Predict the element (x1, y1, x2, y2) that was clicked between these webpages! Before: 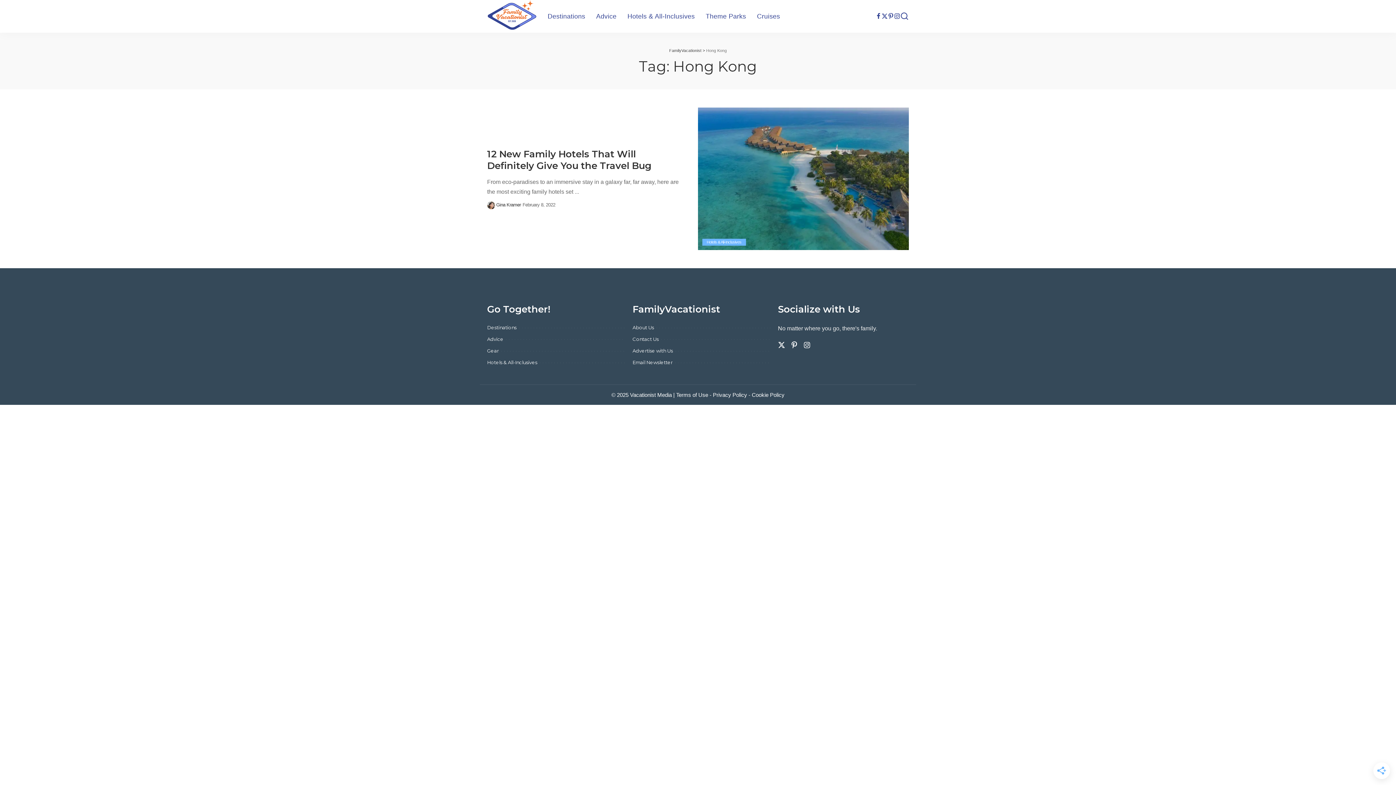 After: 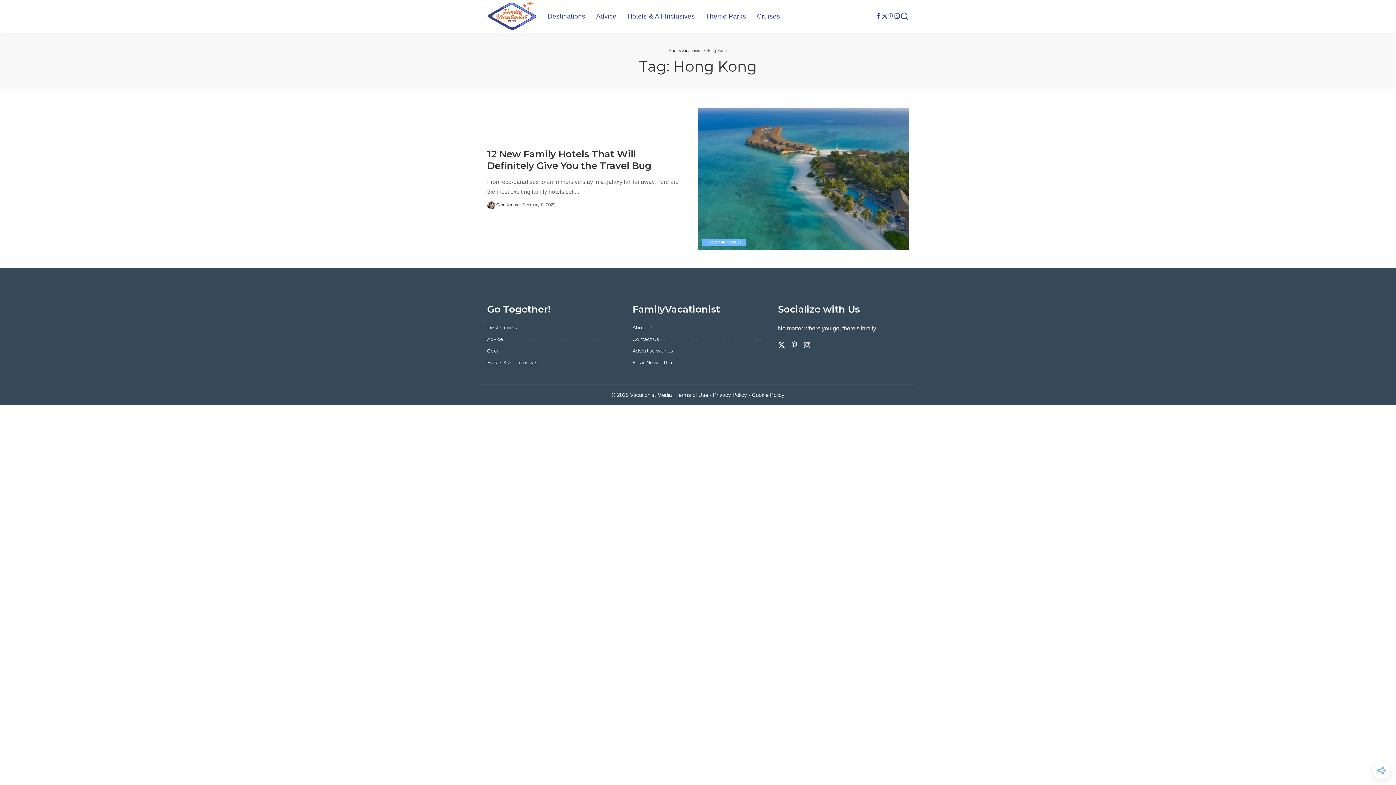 Action: label: Pinterest bbox: (888, 0, 894, 32)